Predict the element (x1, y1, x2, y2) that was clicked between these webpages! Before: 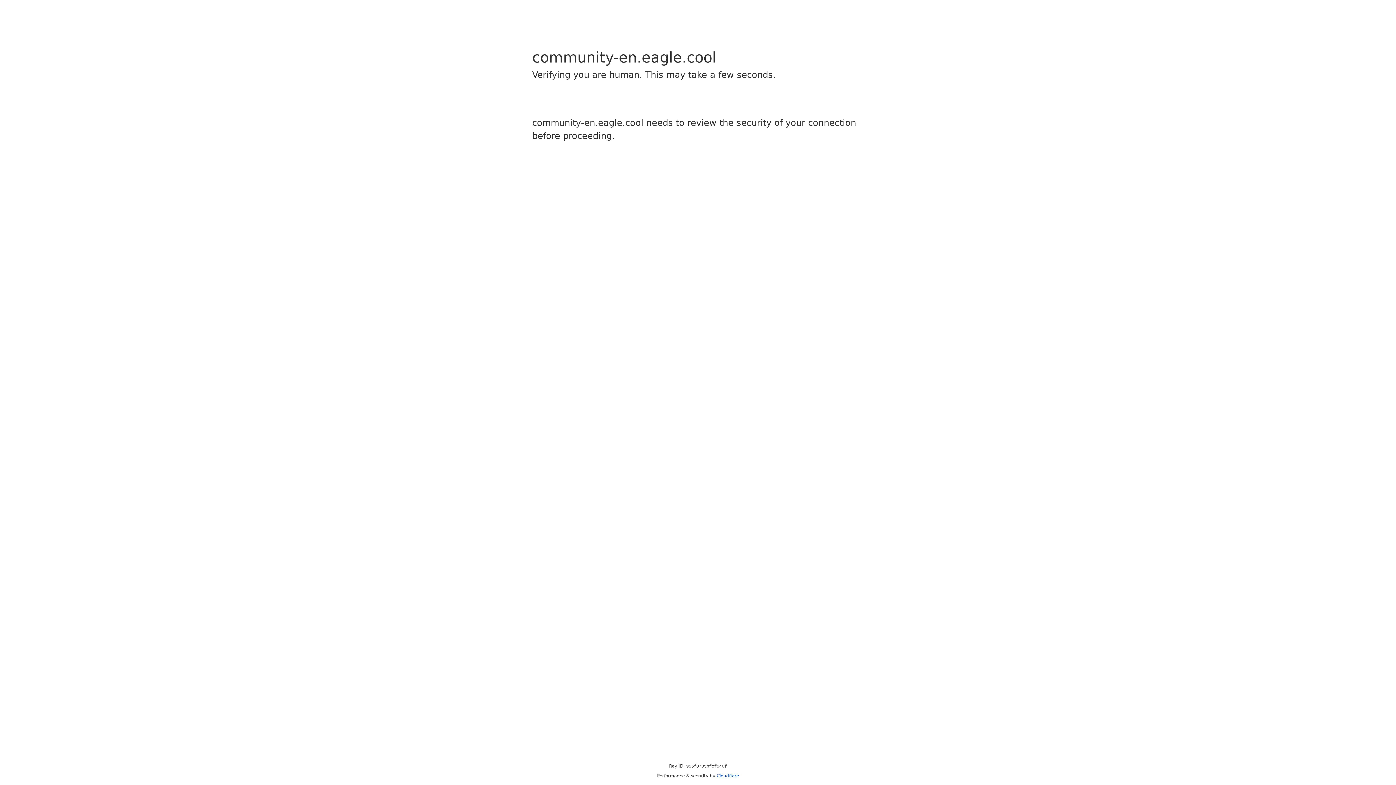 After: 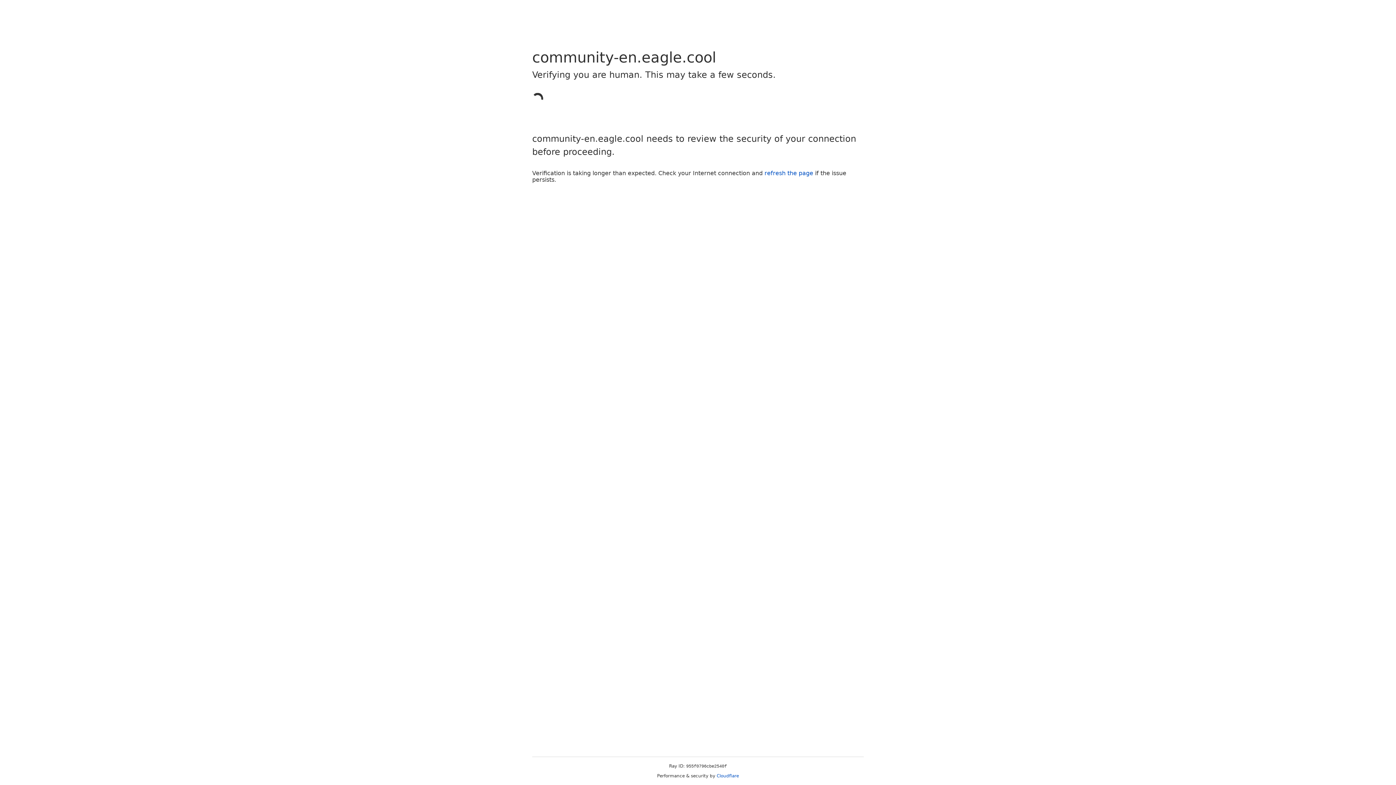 Action: label: Cloudflare bbox: (716, 773, 739, 778)